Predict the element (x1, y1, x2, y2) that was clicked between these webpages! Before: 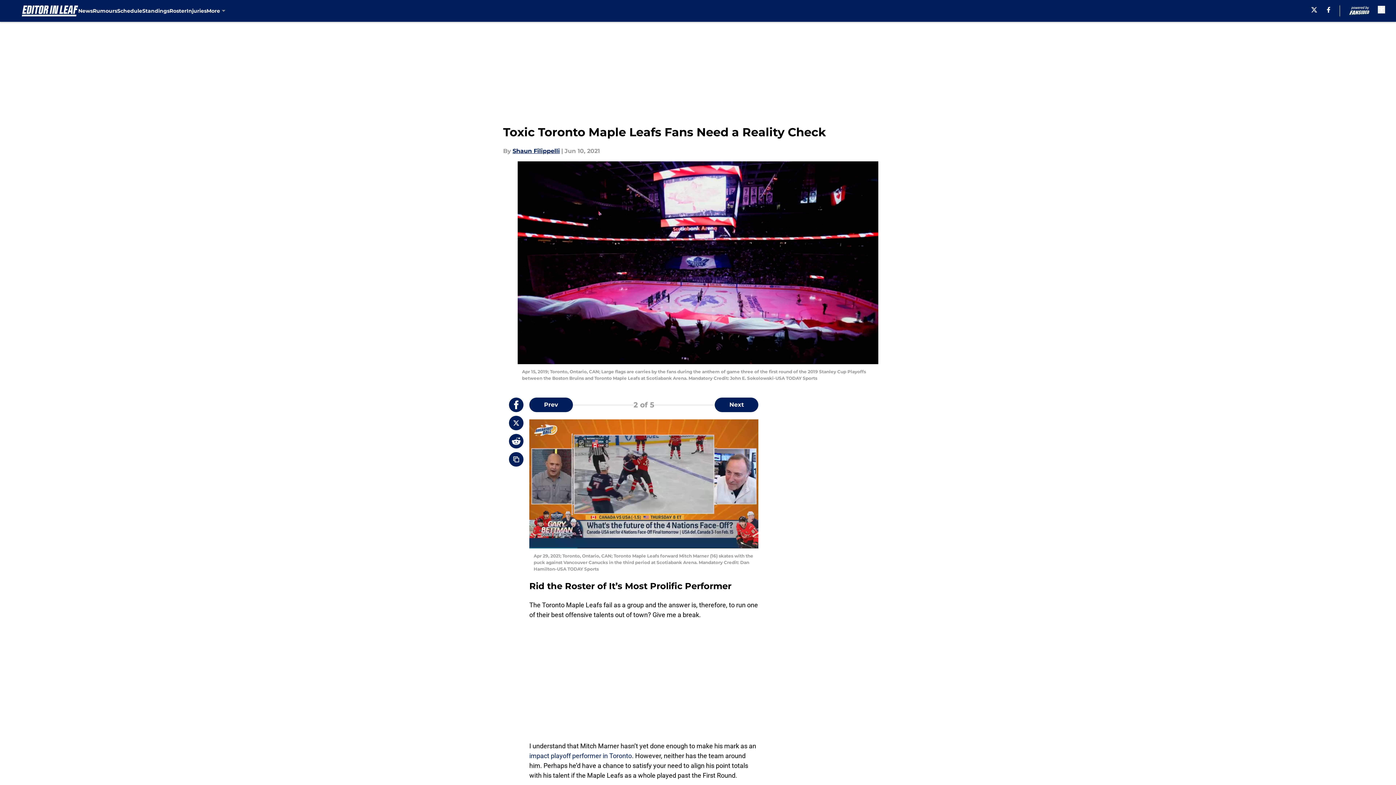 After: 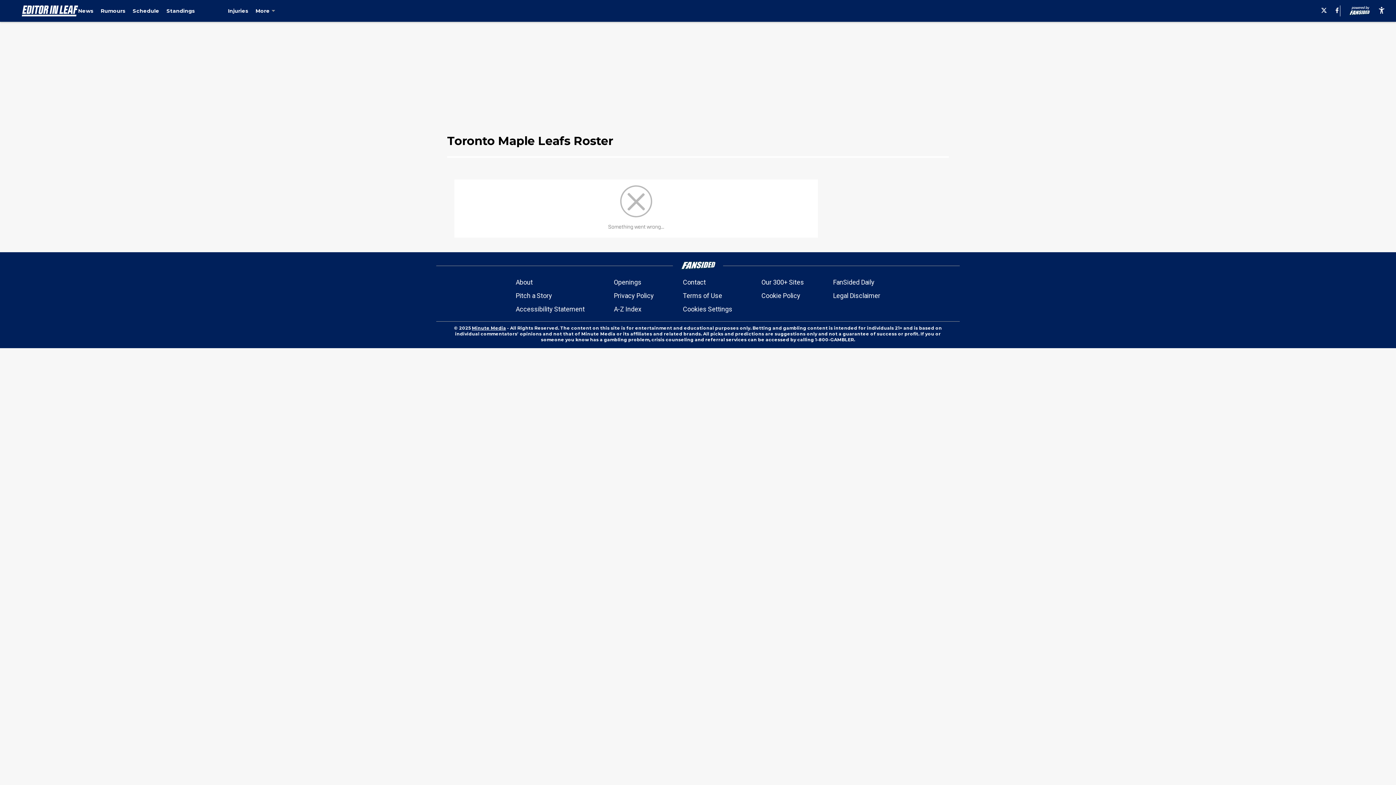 Action: bbox: (169, 0, 186, 21) label: Roster